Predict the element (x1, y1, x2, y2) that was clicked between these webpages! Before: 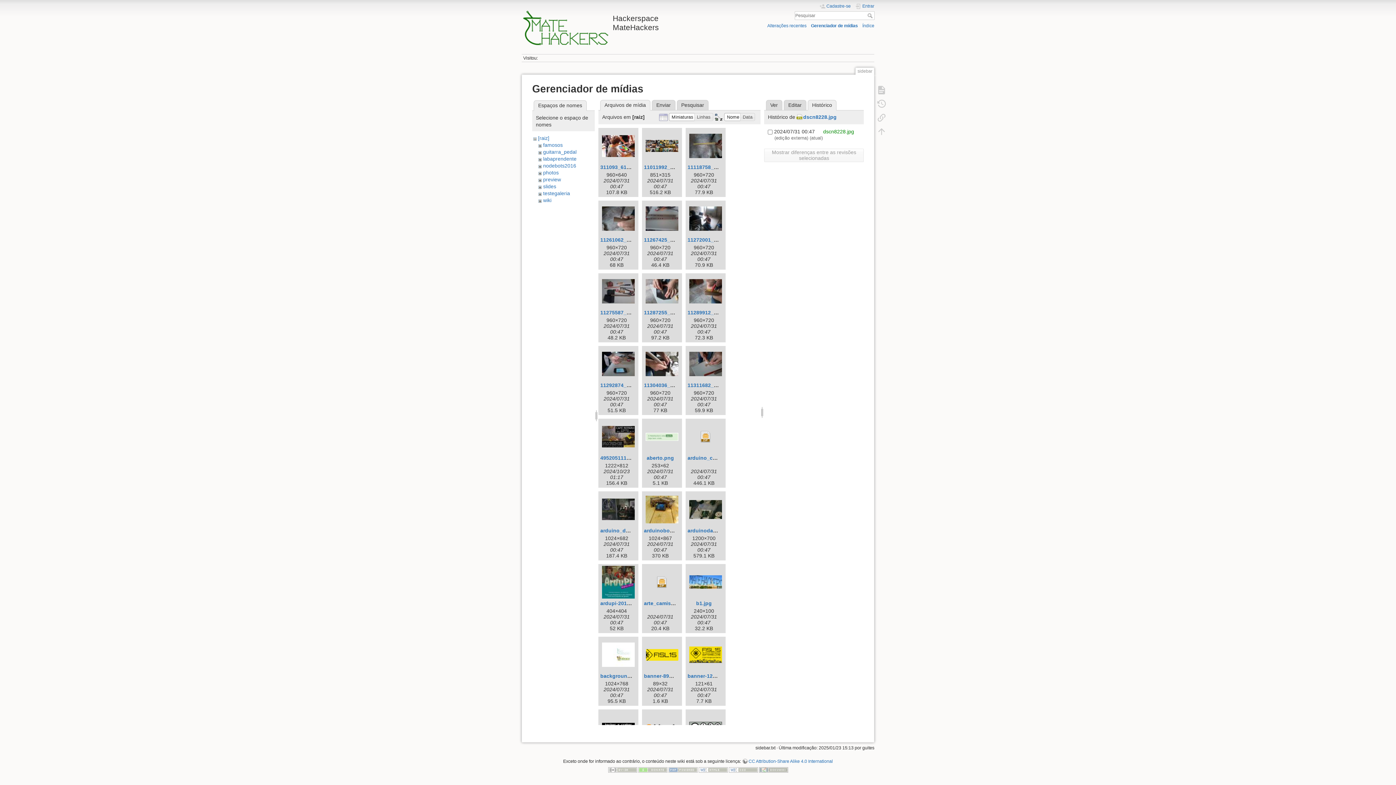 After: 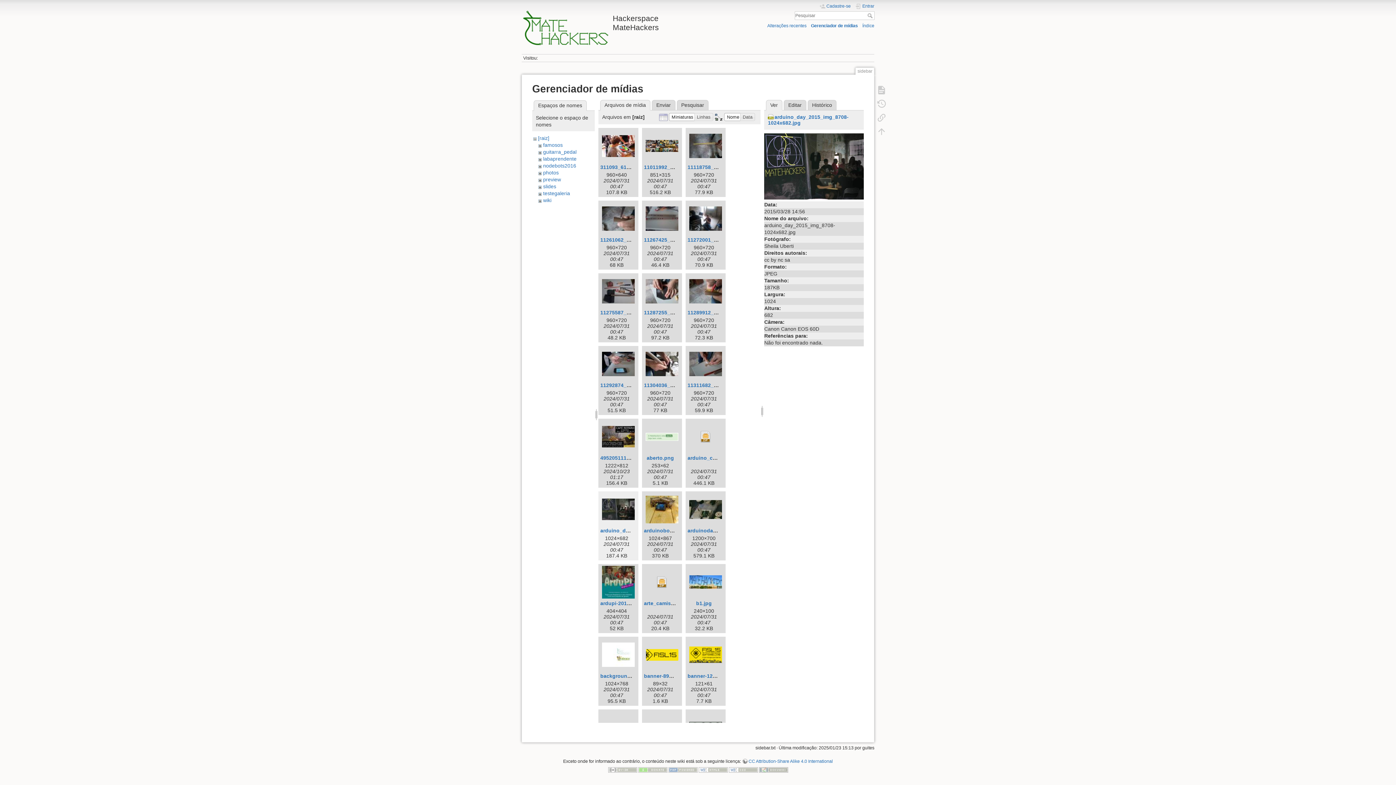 Action: bbox: (600, 493, 636, 526)